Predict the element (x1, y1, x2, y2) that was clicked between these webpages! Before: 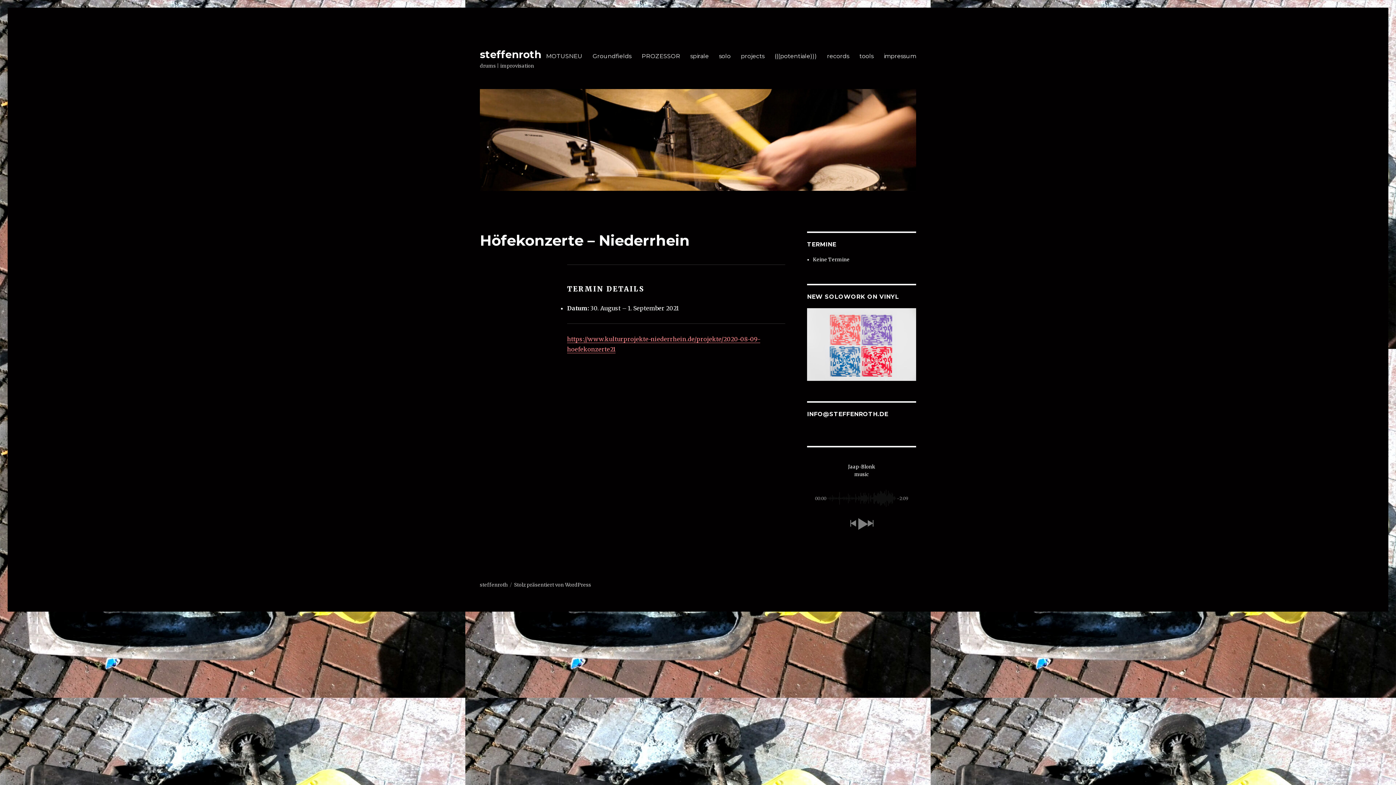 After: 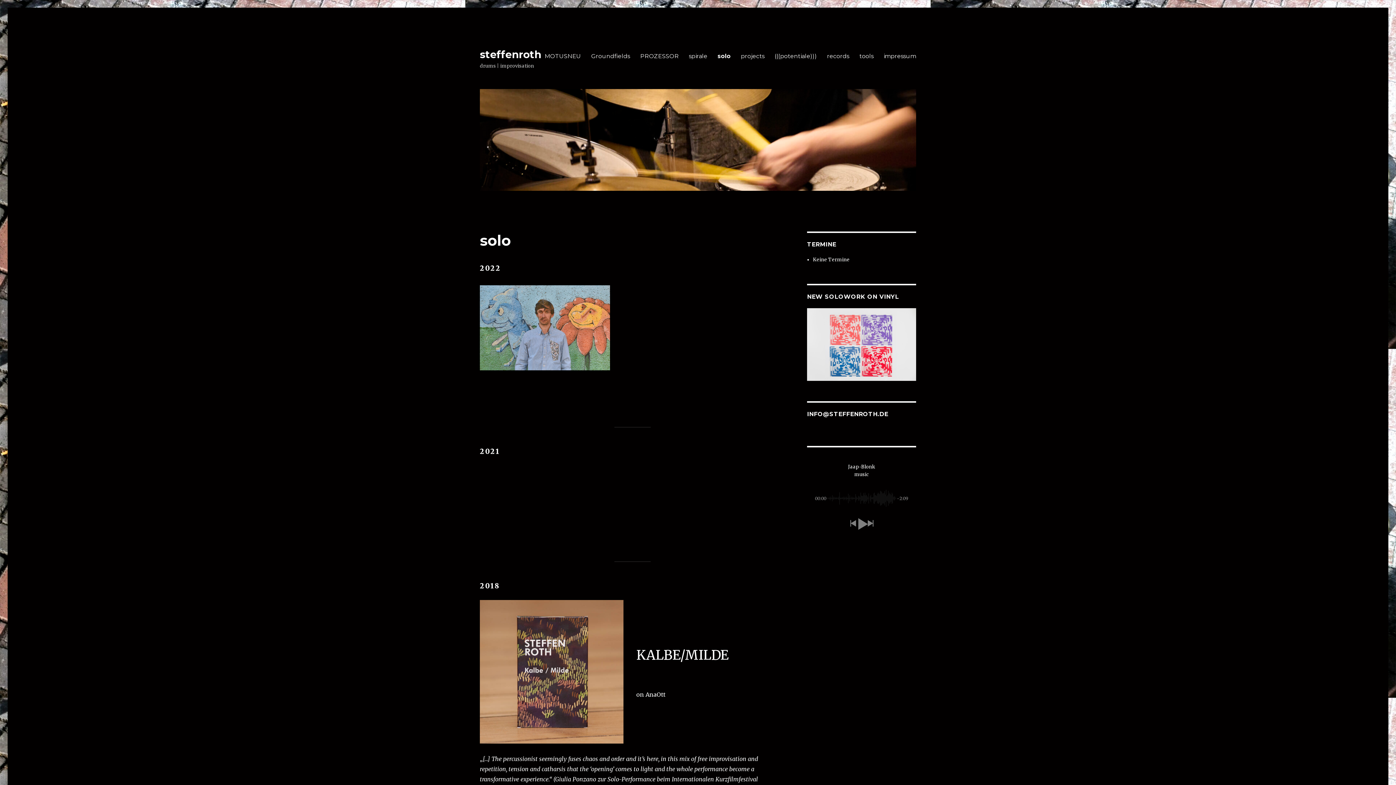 Action: bbox: (714, 48, 736, 63) label: solo